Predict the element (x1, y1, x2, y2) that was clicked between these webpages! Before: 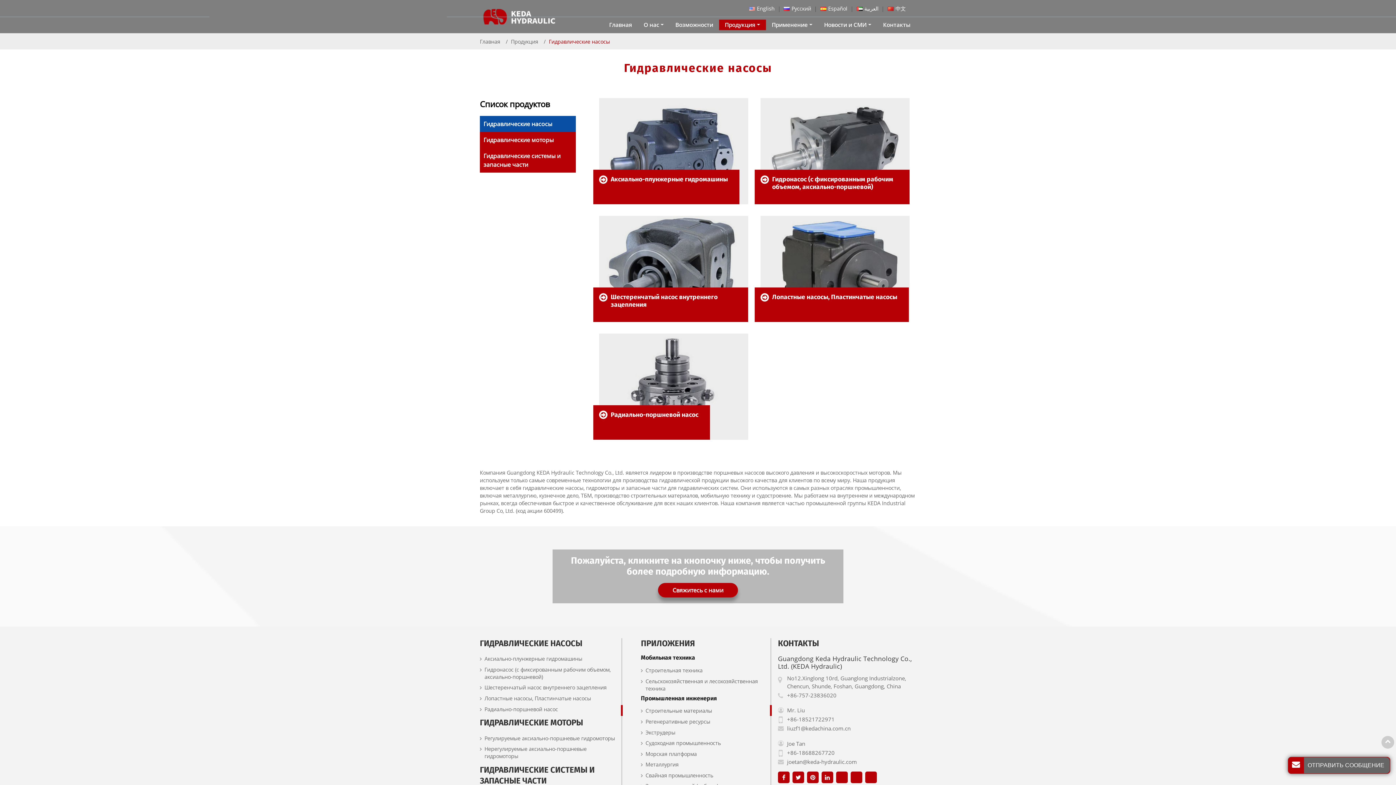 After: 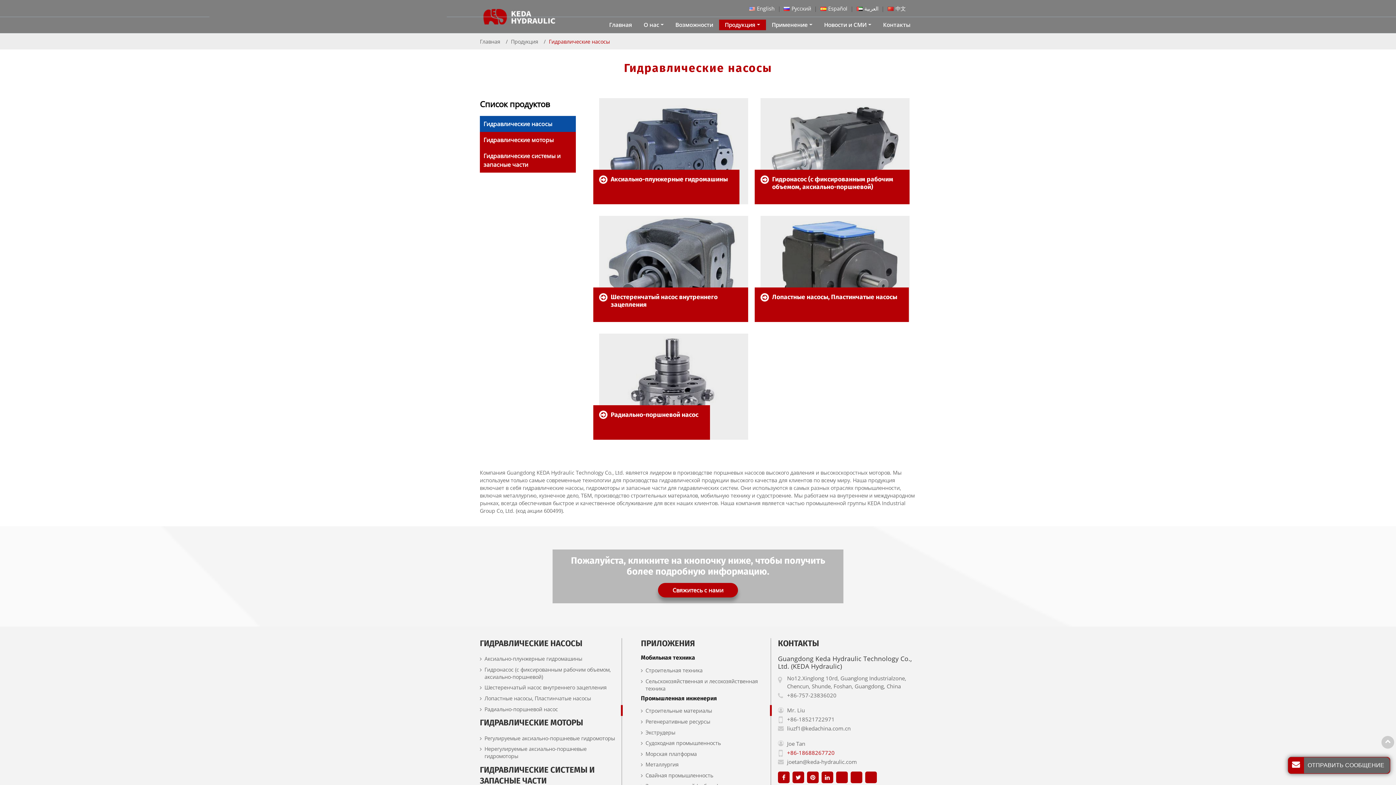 Action: label: +86-18688267720 bbox: (787, 749, 834, 756)